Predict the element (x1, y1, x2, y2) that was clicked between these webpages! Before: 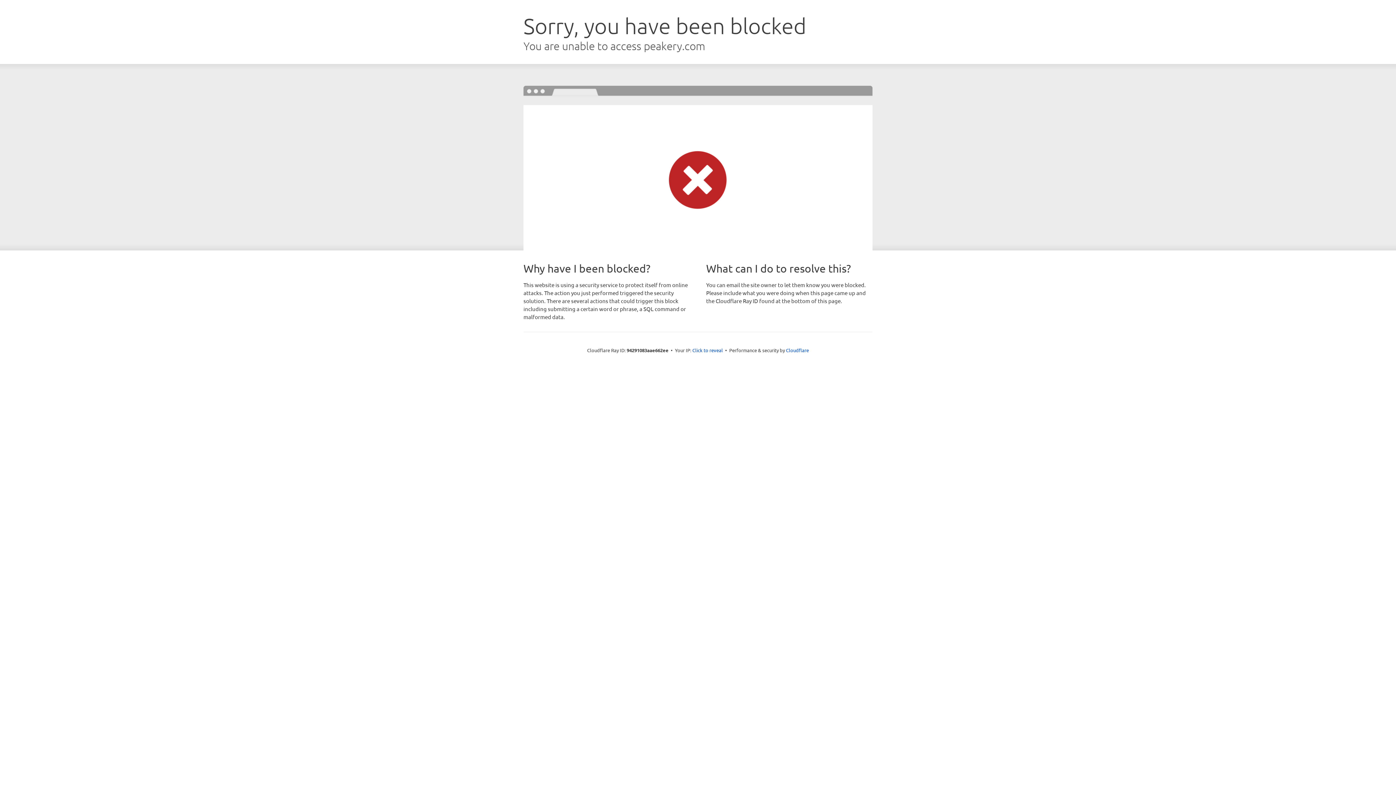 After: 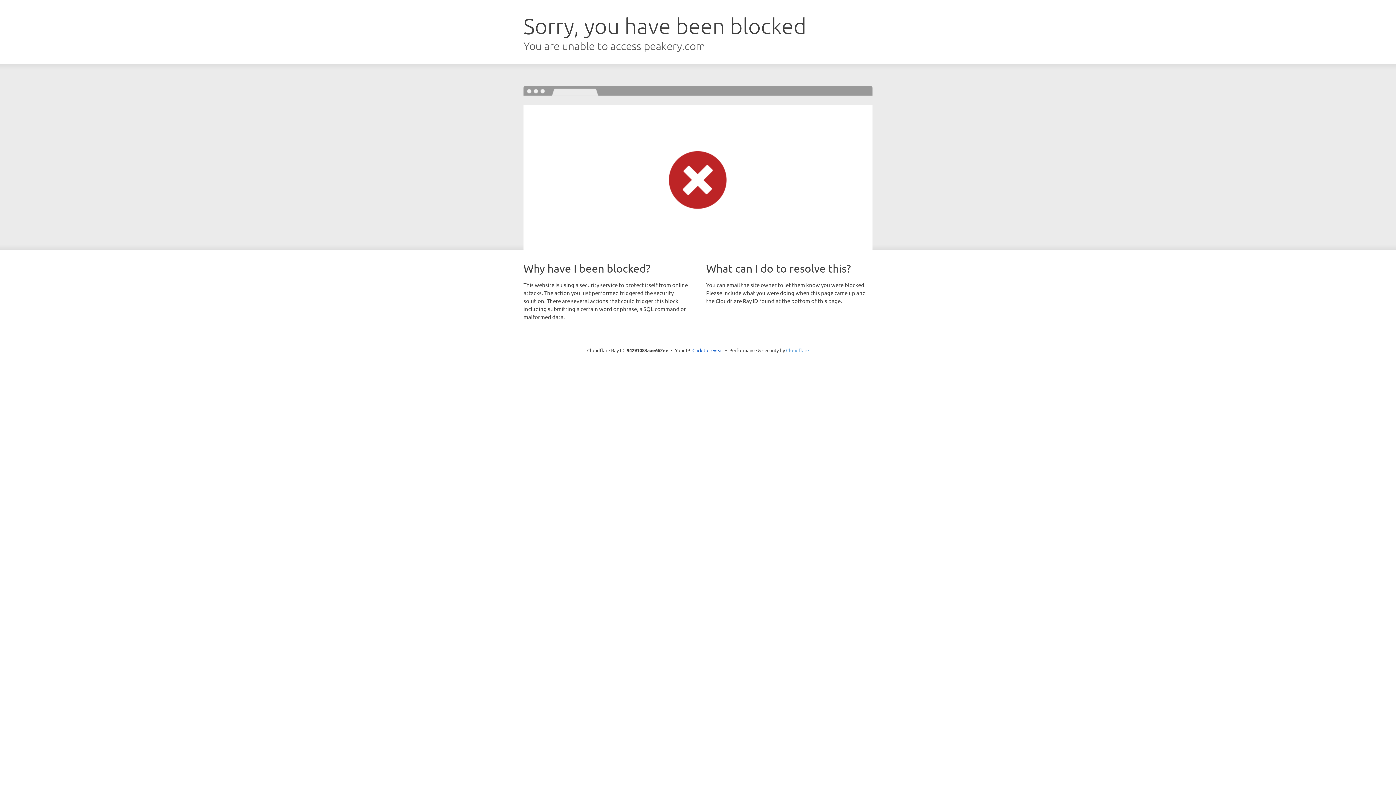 Action: label: Cloudflare bbox: (786, 347, 809, 353)